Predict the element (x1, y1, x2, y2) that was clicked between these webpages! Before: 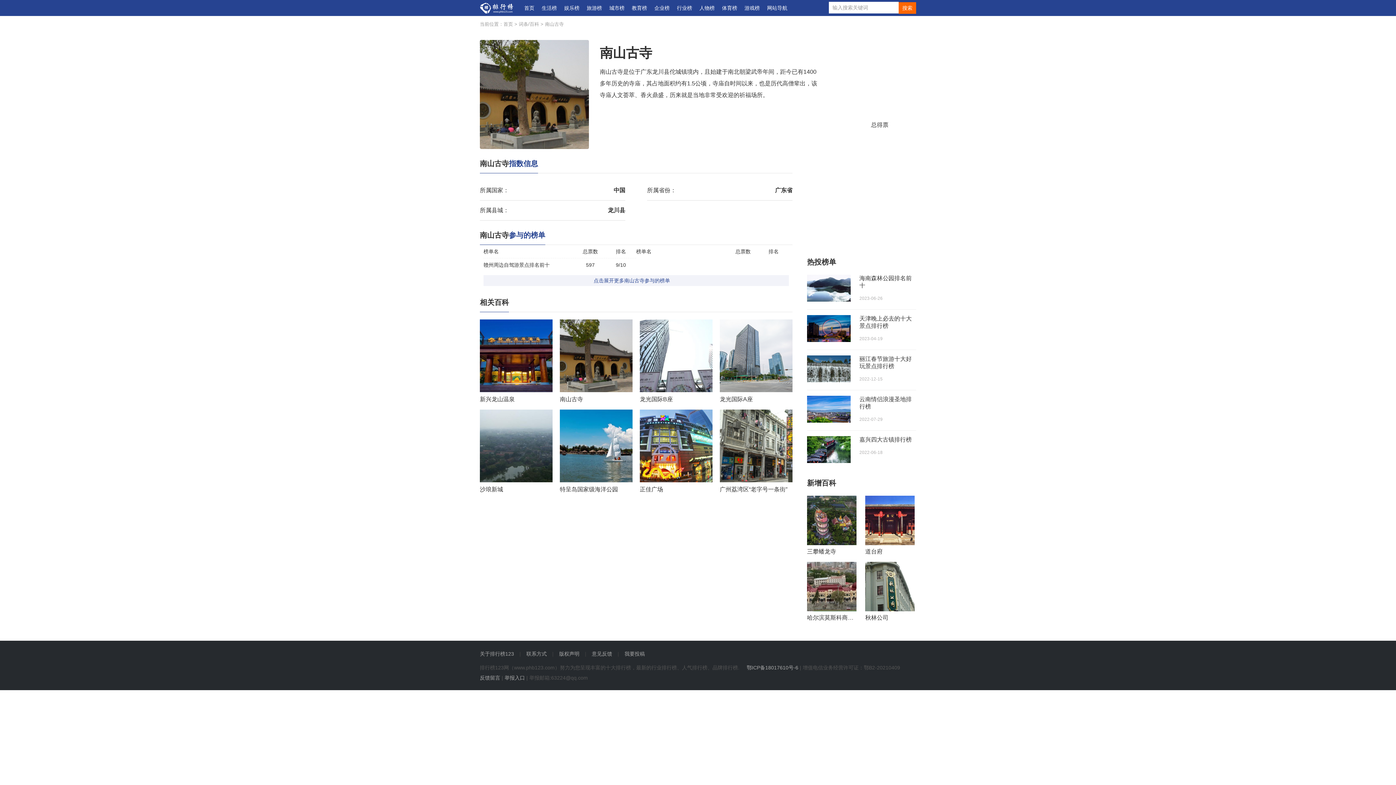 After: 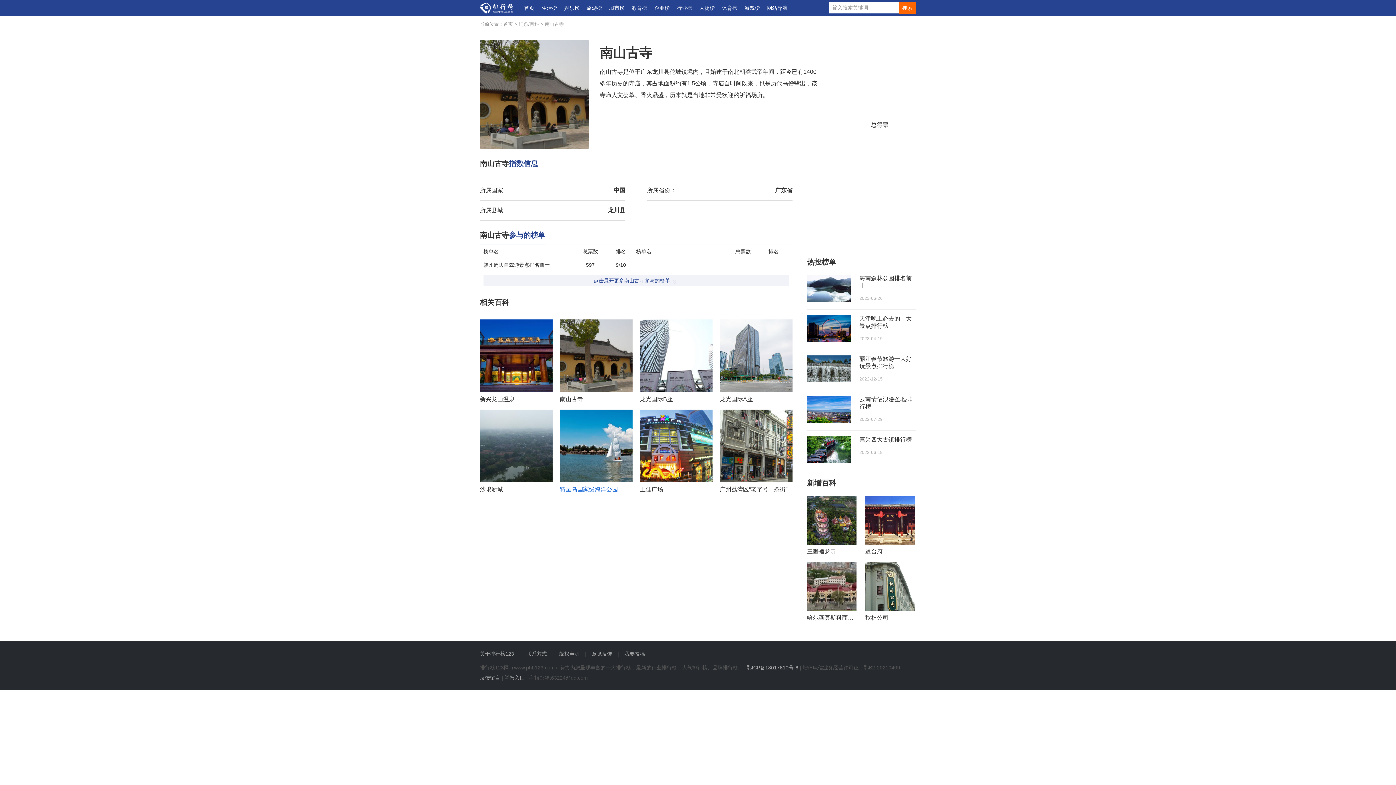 Action: bbox: (560, 486, 618, 492) label: 特呈岛国家级海洋公园